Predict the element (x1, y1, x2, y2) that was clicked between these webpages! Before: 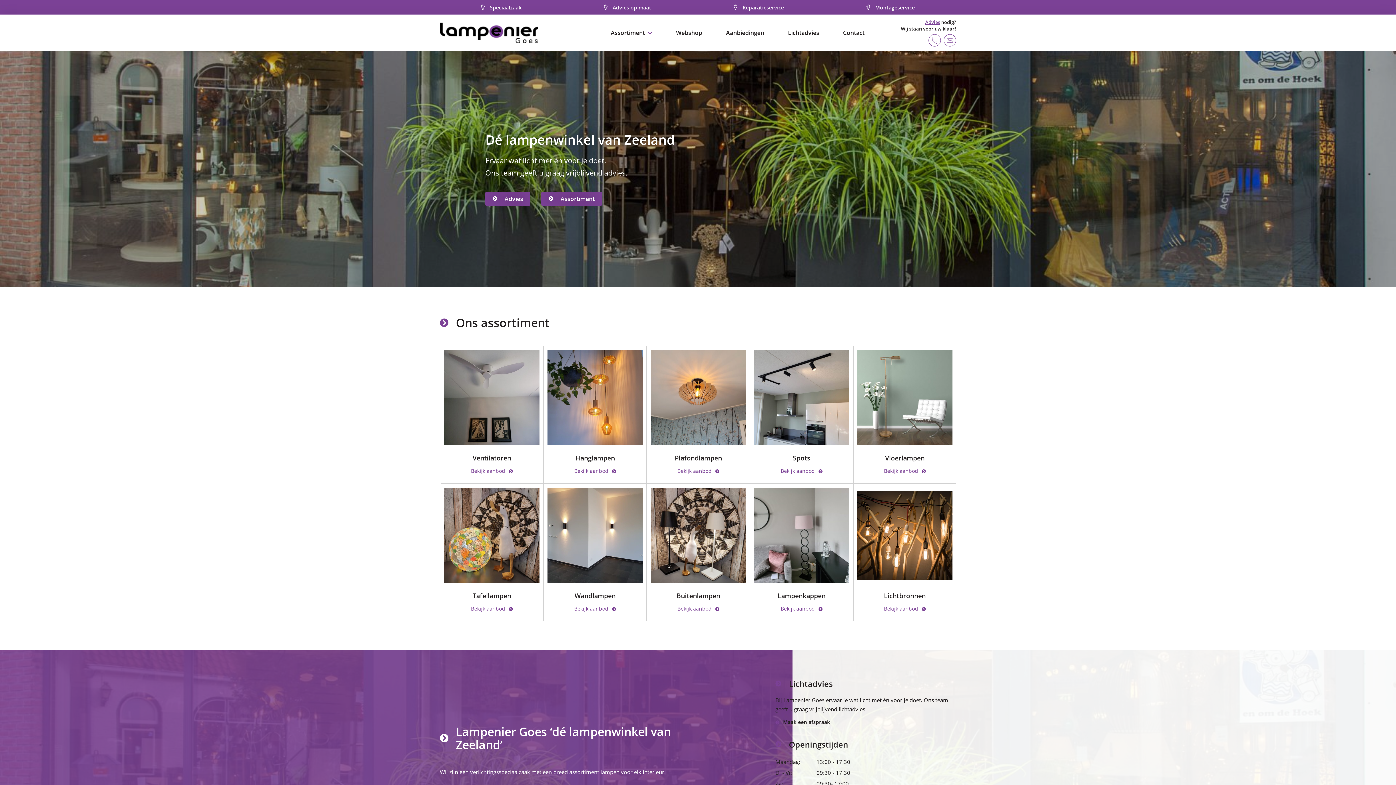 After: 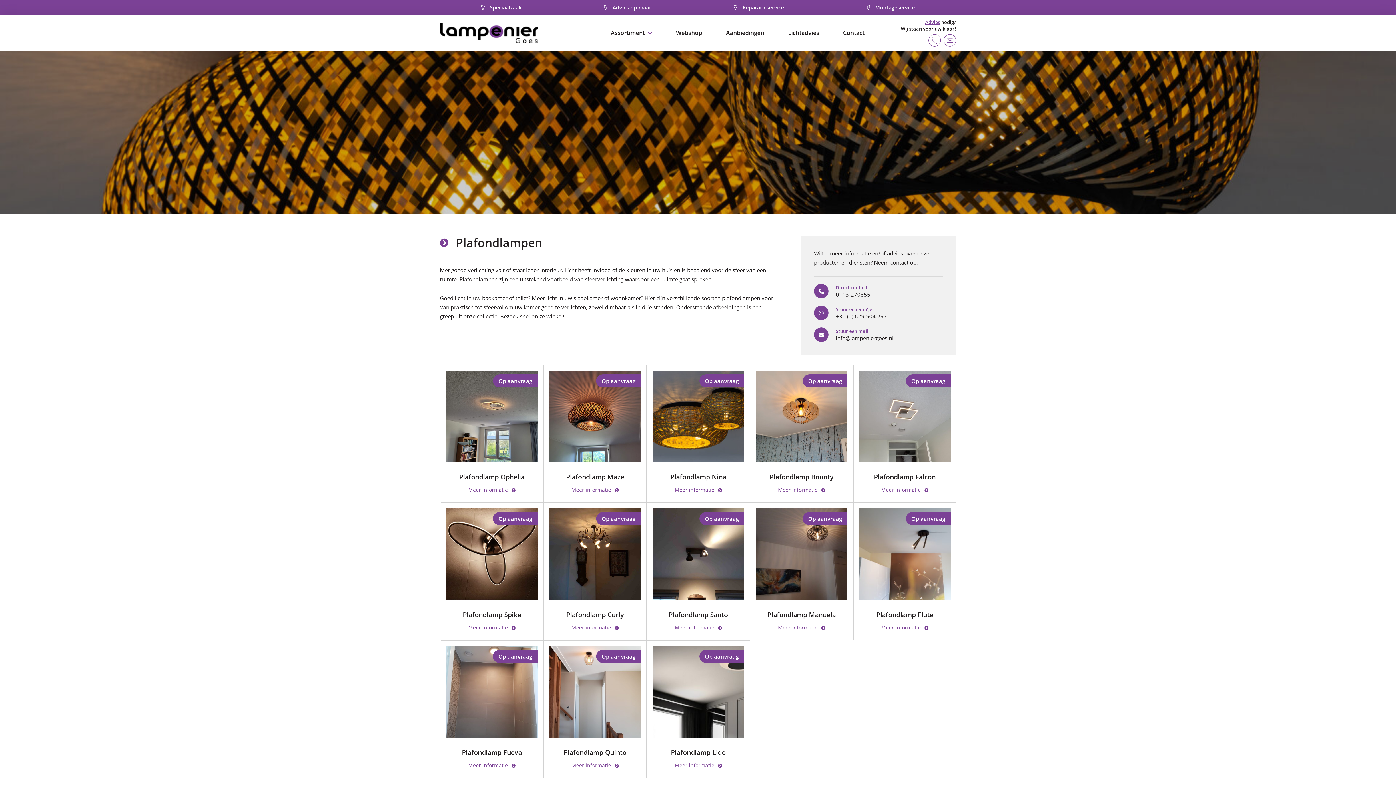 Action: bbox: (646, 345, 749, 483) label: Plafondlampen
Bekijk aanbod